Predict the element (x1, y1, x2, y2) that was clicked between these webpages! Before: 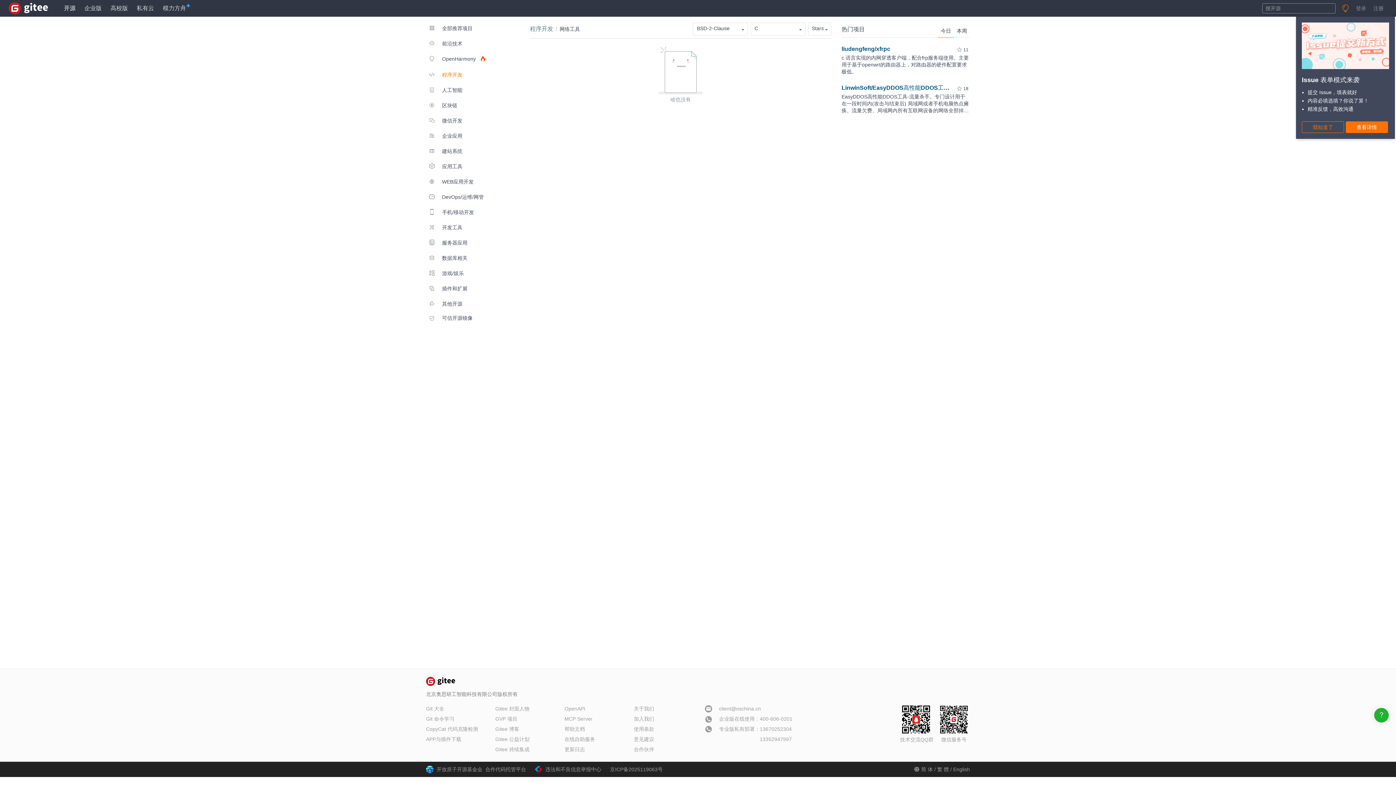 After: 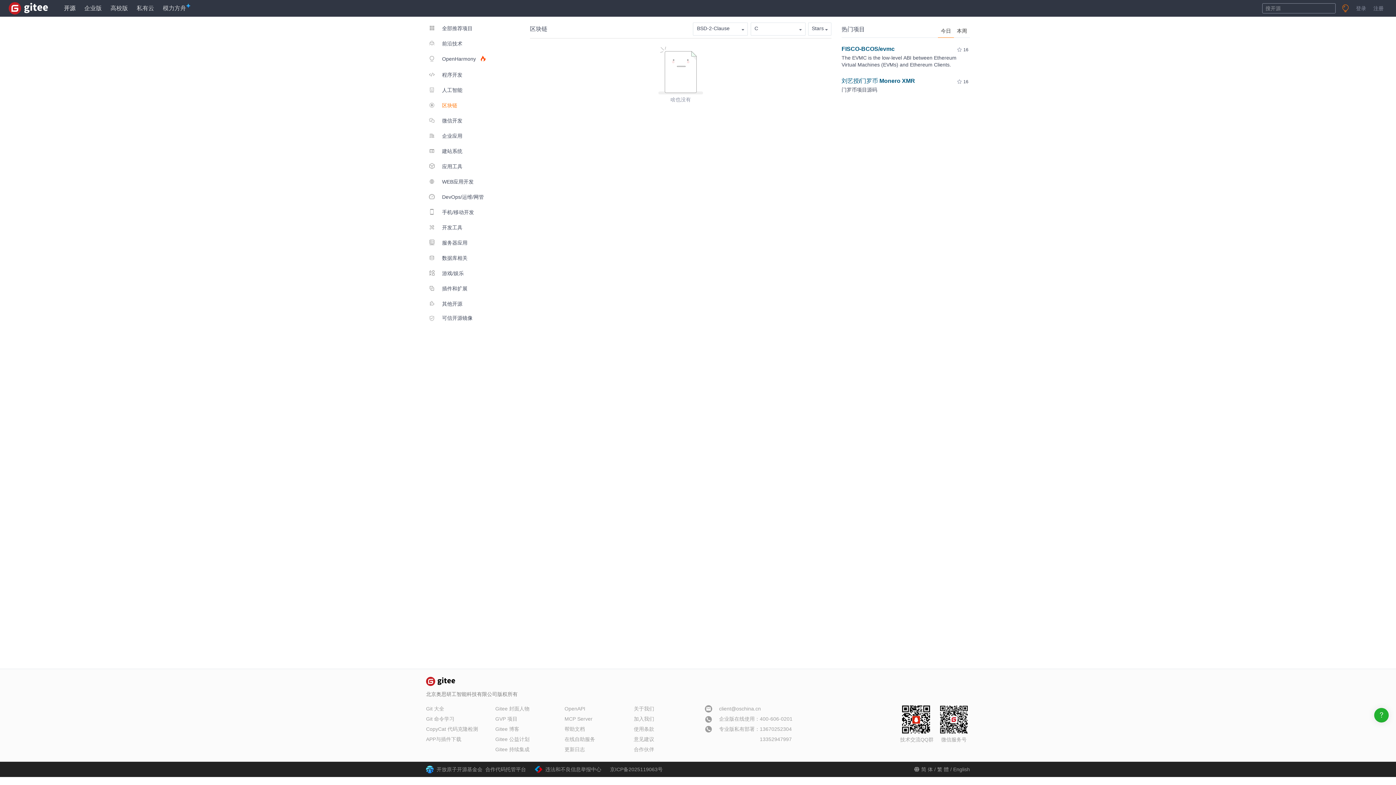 Action: bbox: (426, 98, 491, 111) label:  区块链